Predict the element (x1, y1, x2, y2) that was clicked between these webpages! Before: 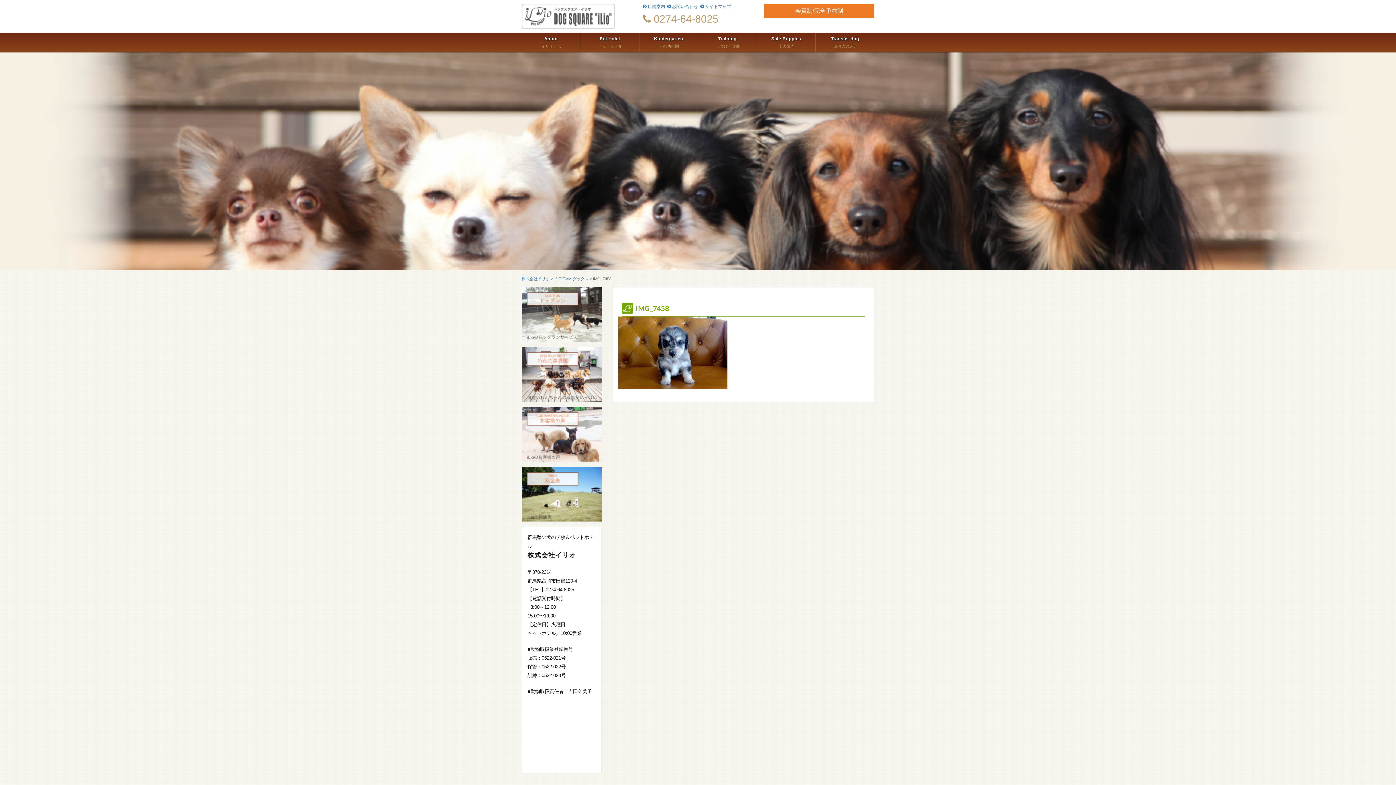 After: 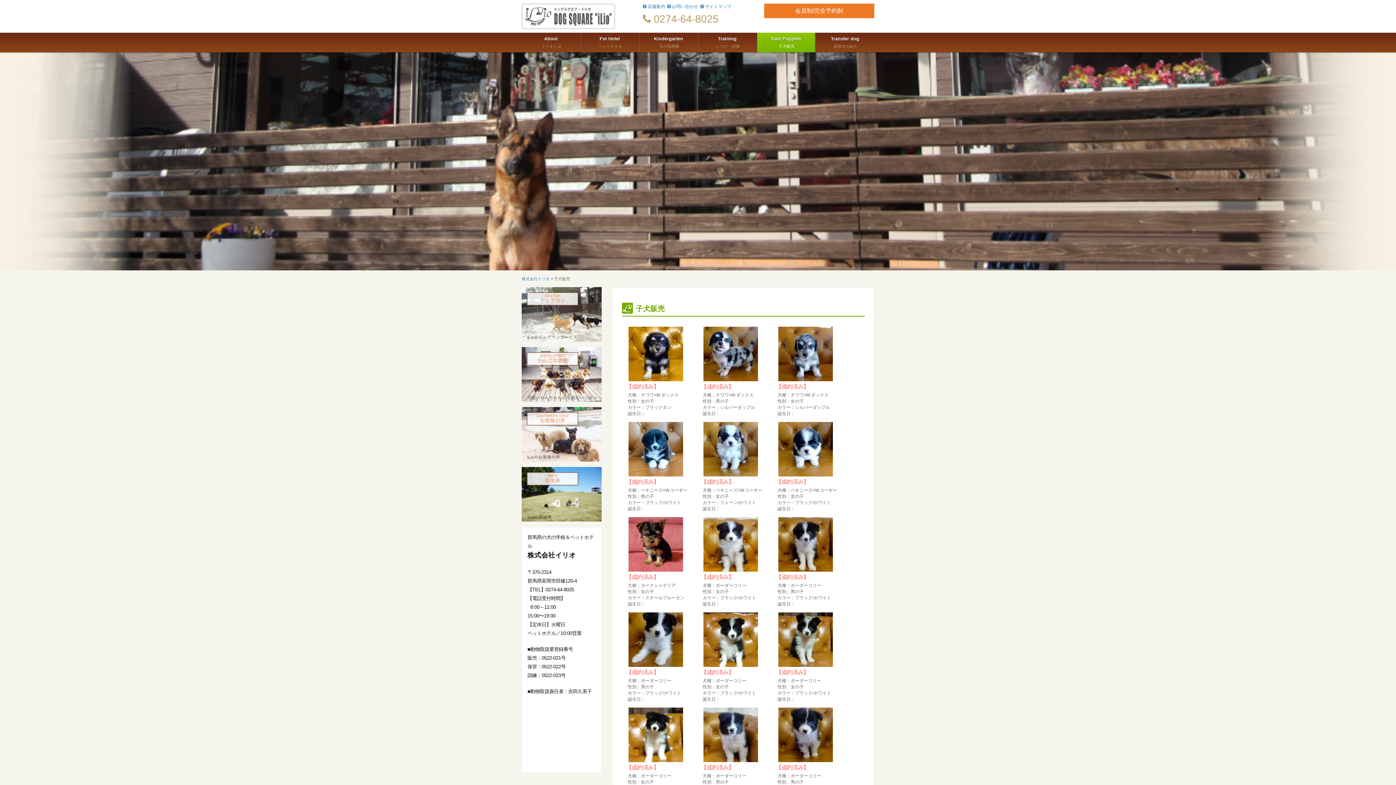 Action: bbox: (757, 32, 815, 52) label: Sale Puppies
 子犬販売